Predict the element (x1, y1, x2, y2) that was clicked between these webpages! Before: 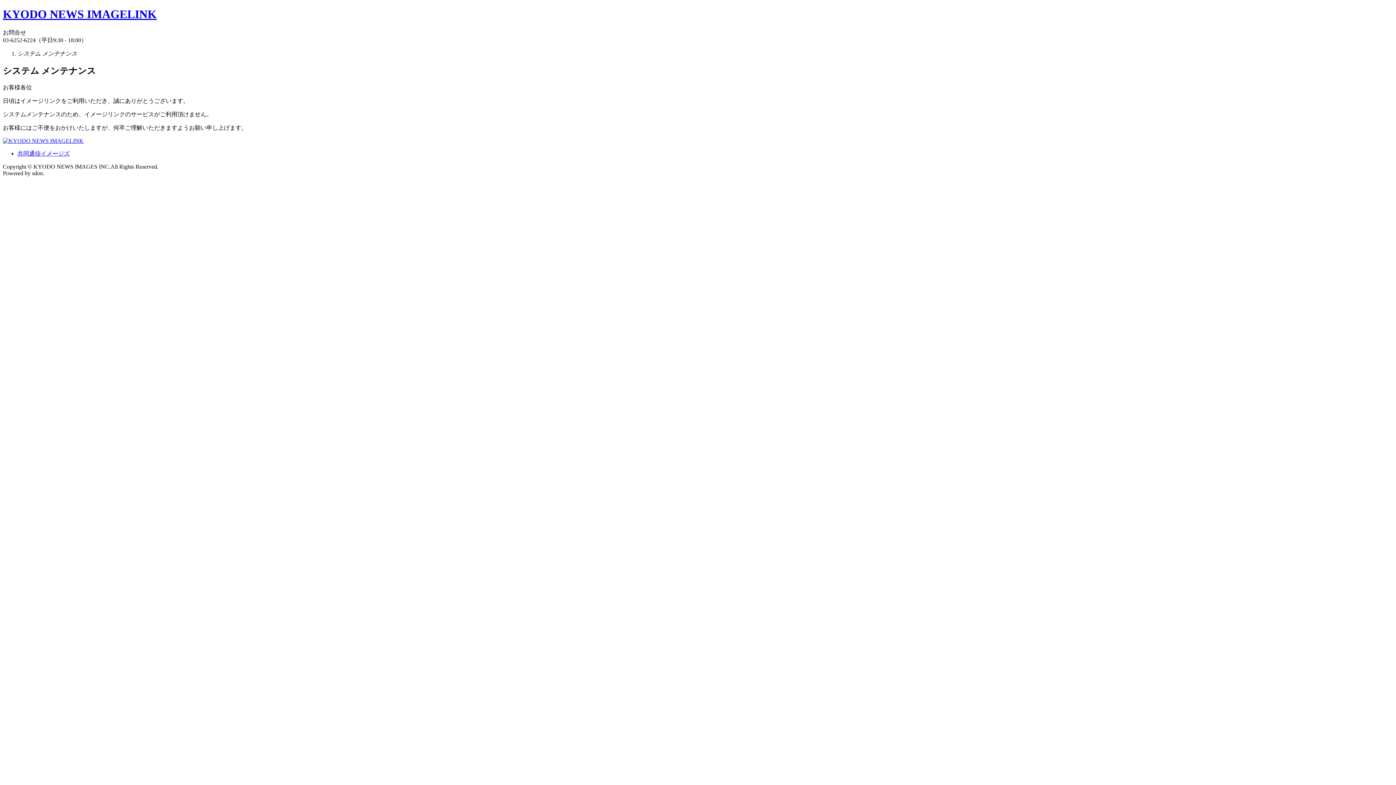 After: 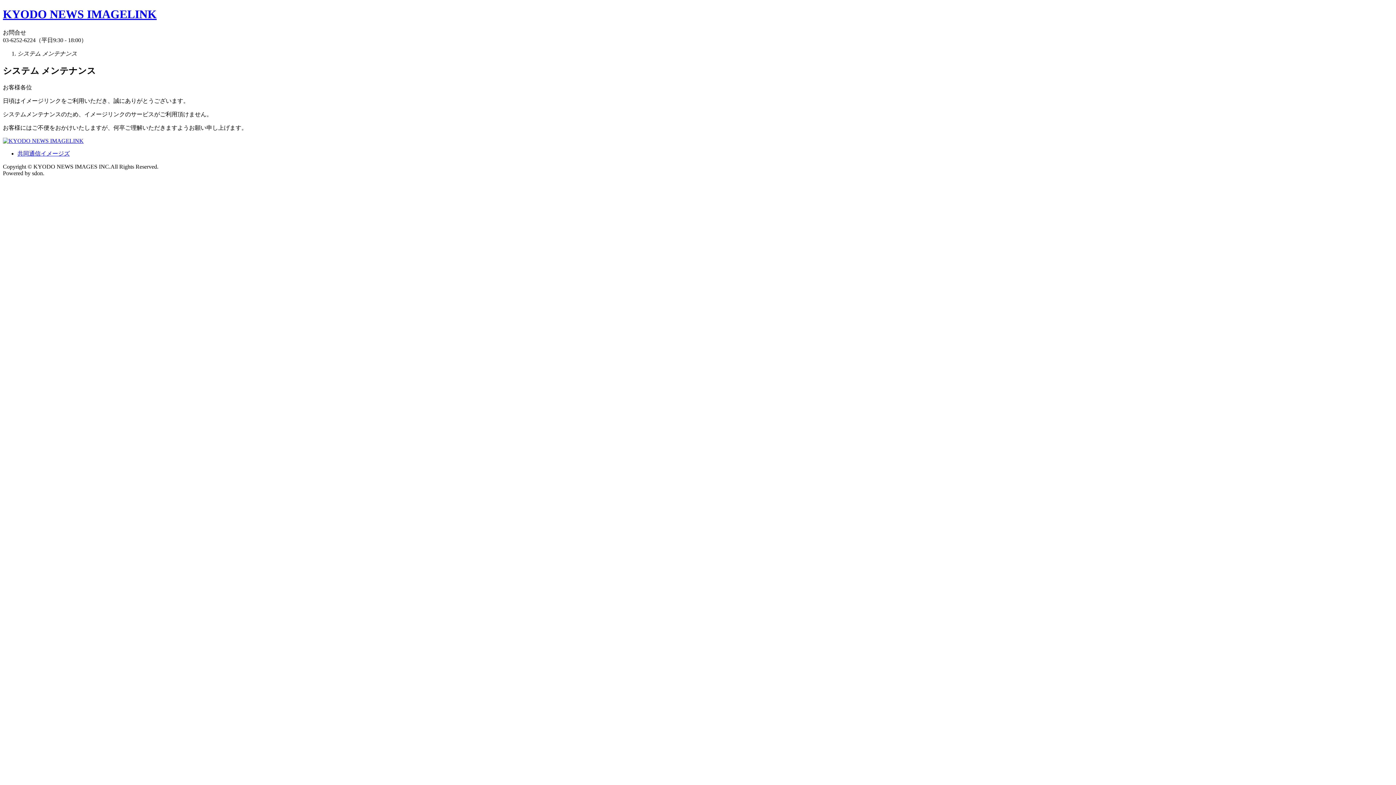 Action: label: 共同通信イメージズ bbox: (17, 150, 69, 156)